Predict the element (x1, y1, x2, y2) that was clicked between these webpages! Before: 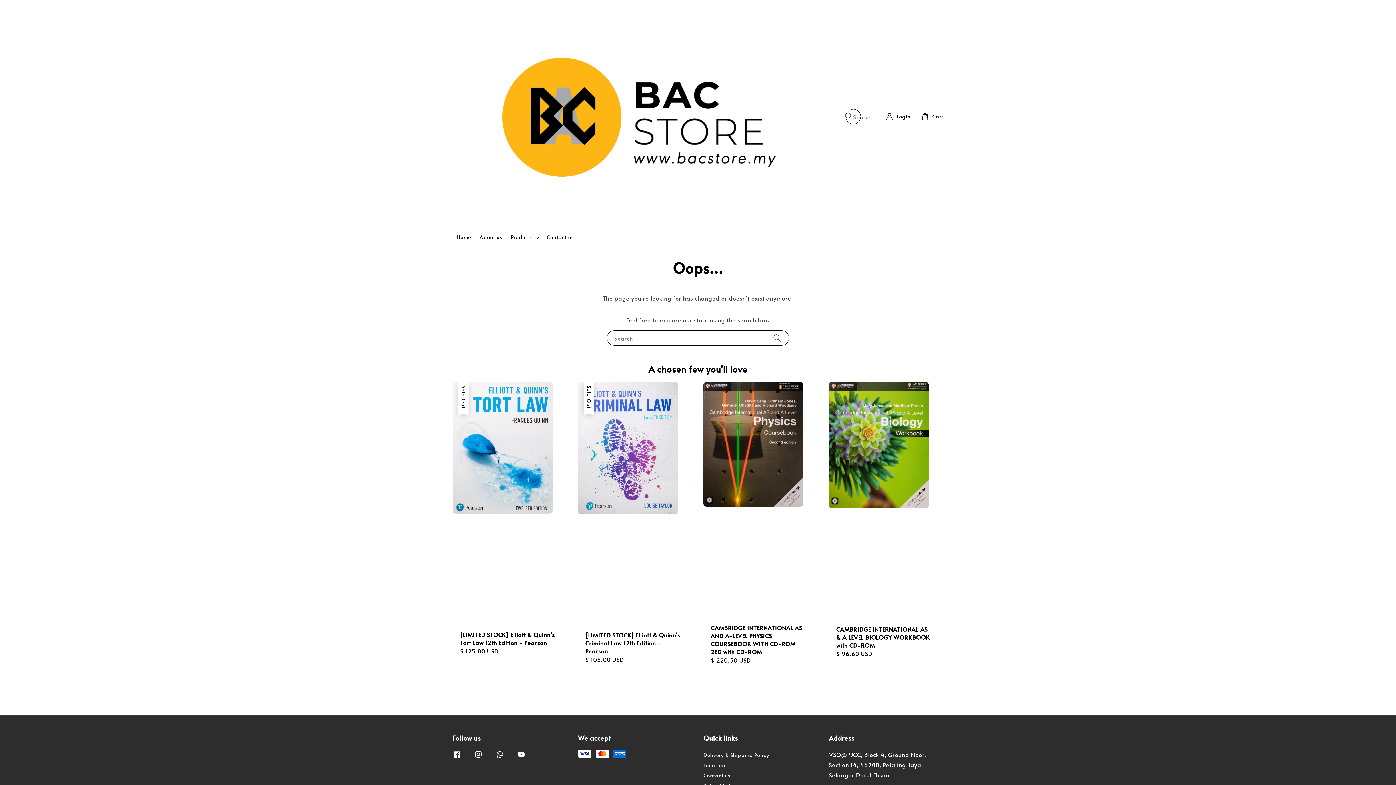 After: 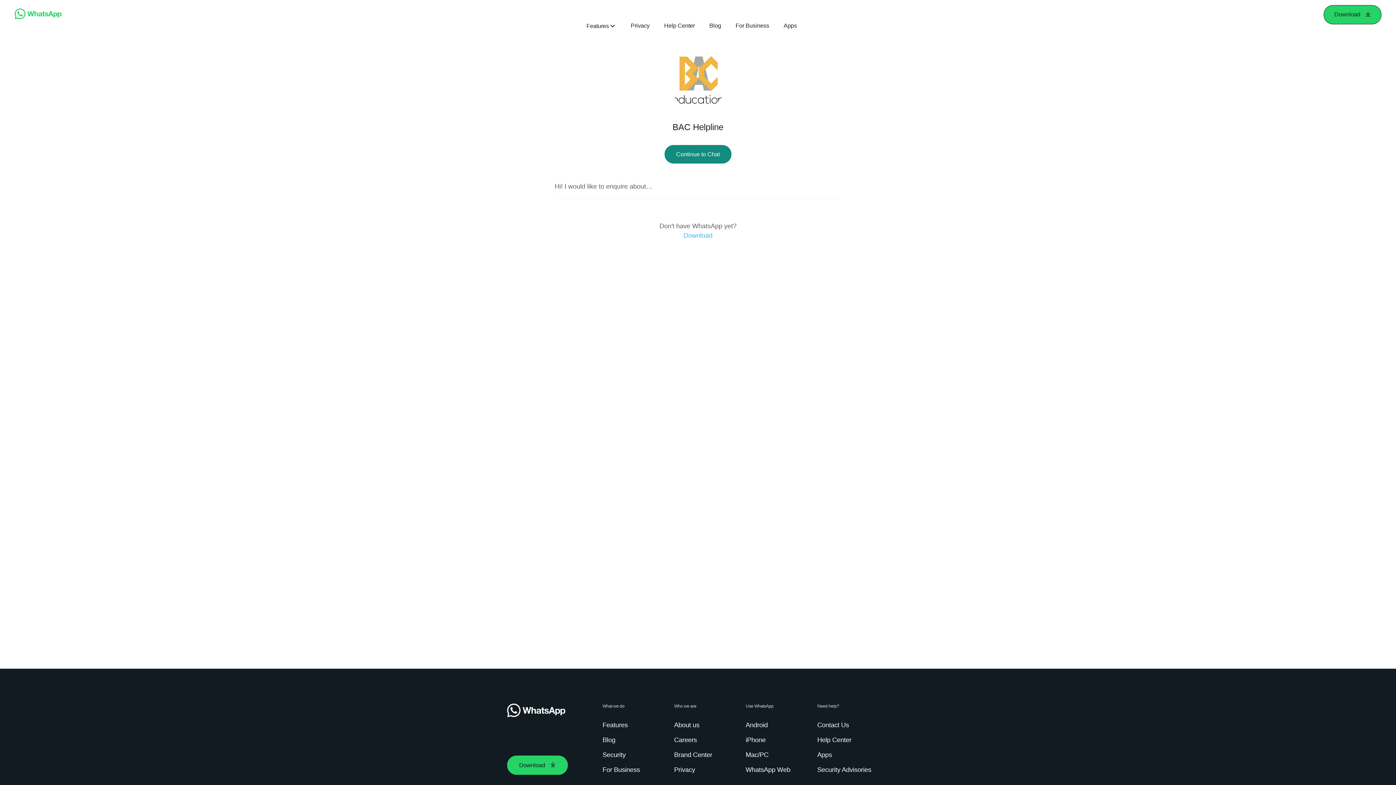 Action: bbox: (492, 746, 508, 762)